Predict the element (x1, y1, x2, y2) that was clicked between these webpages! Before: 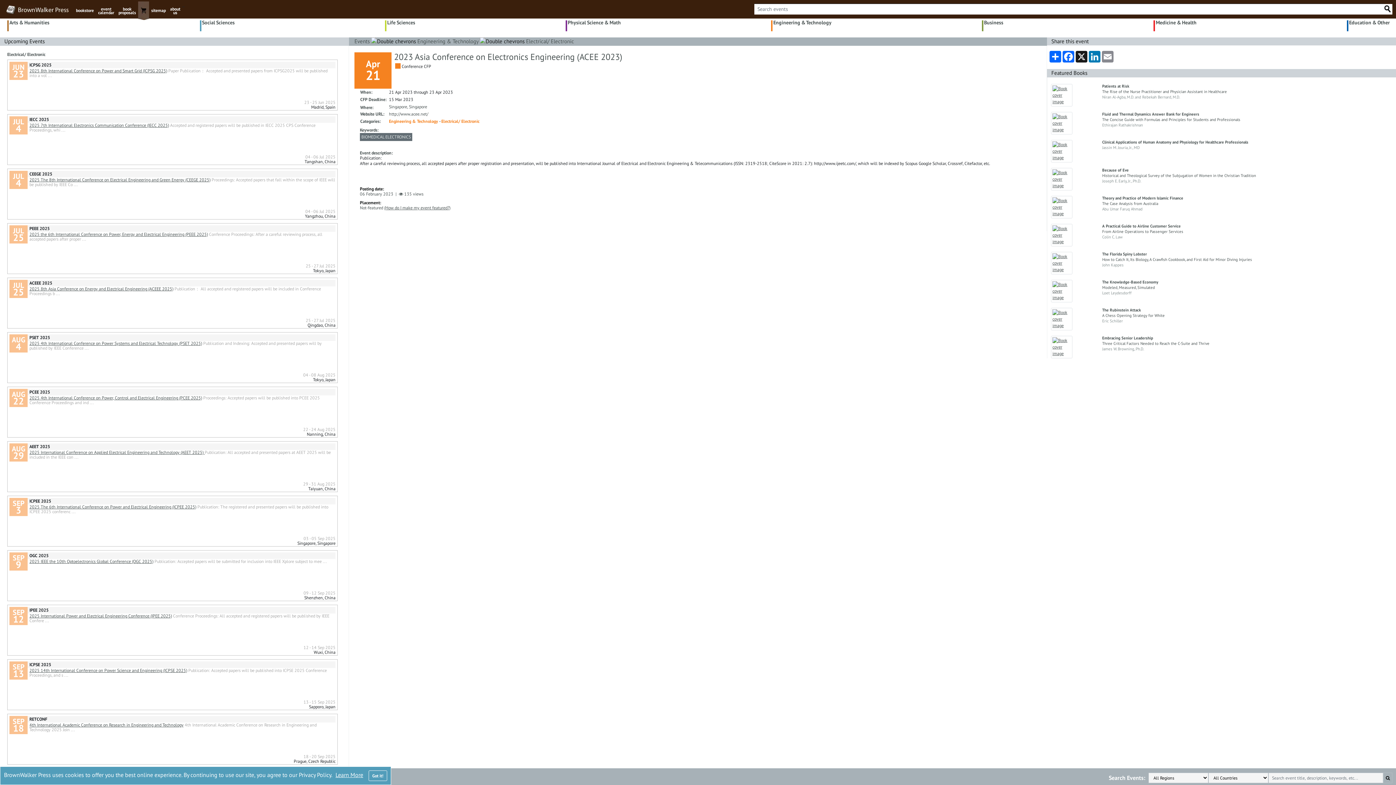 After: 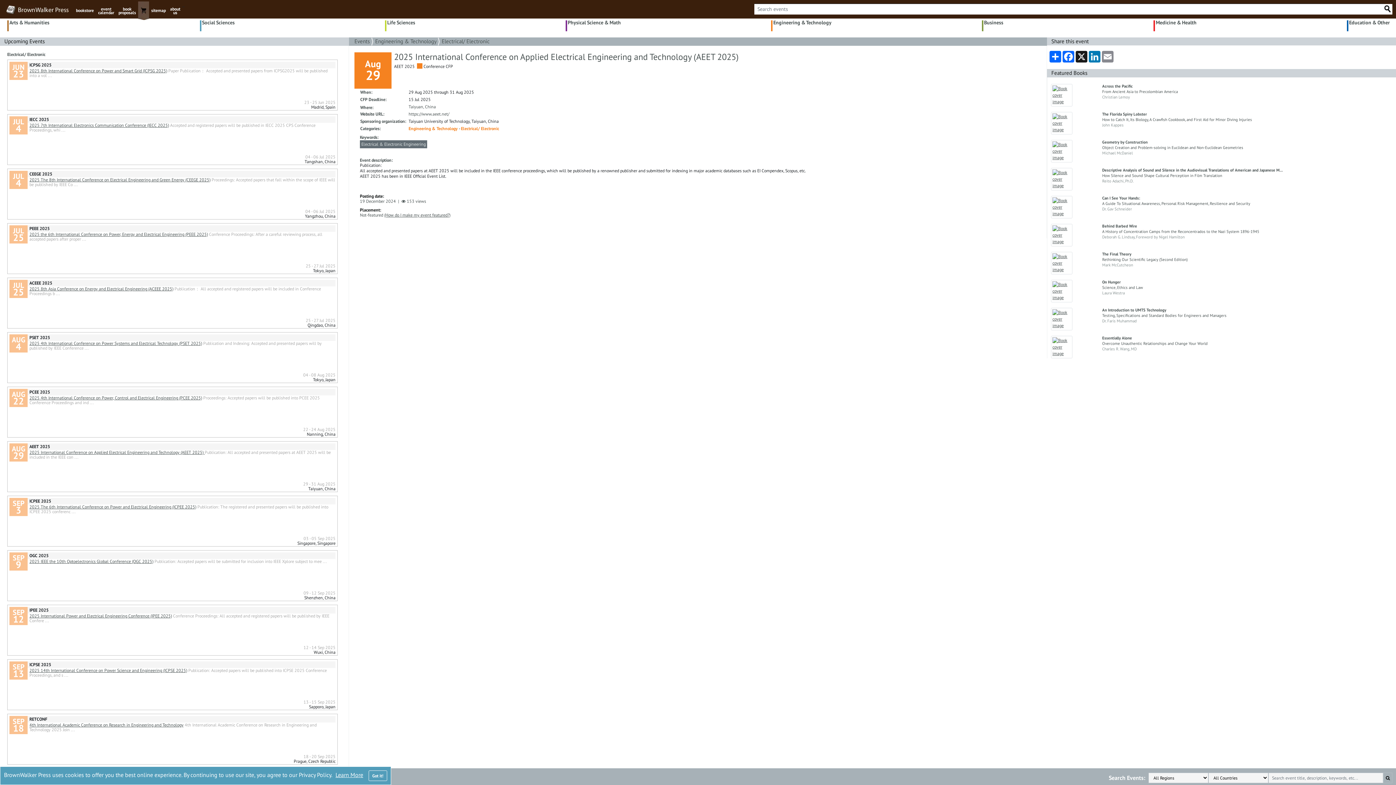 Action: bbox: (29, 449, 204, 455) label: 2025 International Conference on Applied Electrical Engineering and Technology (AEET 2025) 